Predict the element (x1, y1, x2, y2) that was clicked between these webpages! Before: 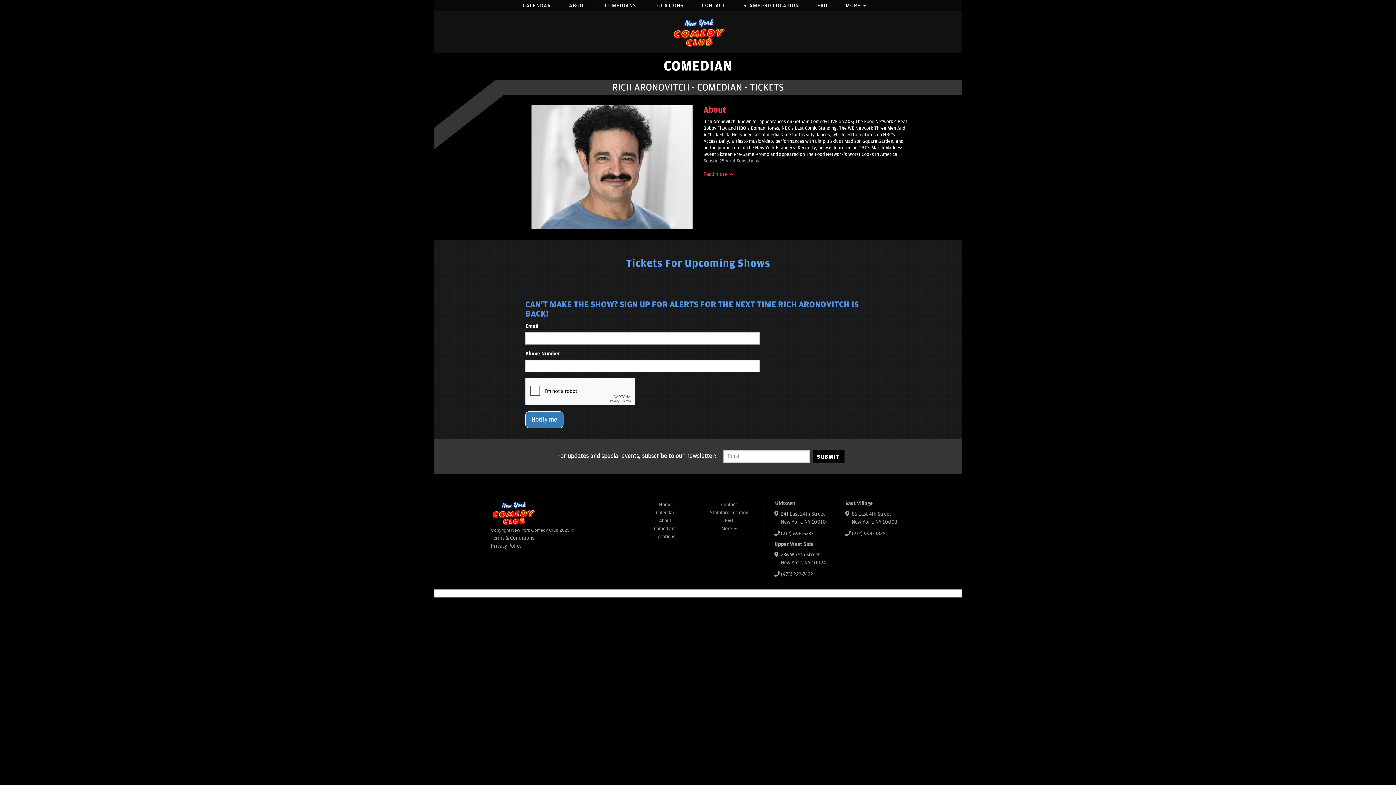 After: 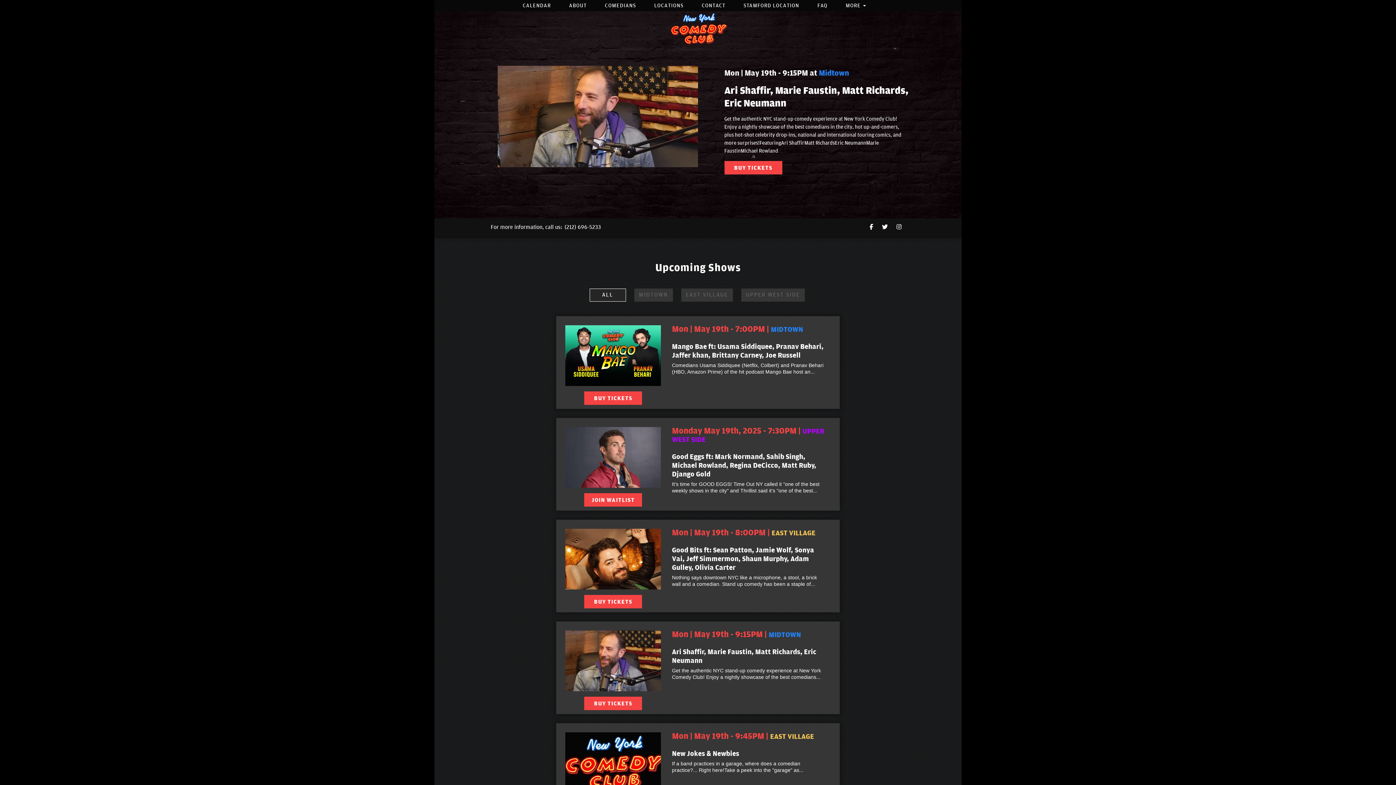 Action: bbox: (490, 510, 535, 516) label: New York Comedy Club